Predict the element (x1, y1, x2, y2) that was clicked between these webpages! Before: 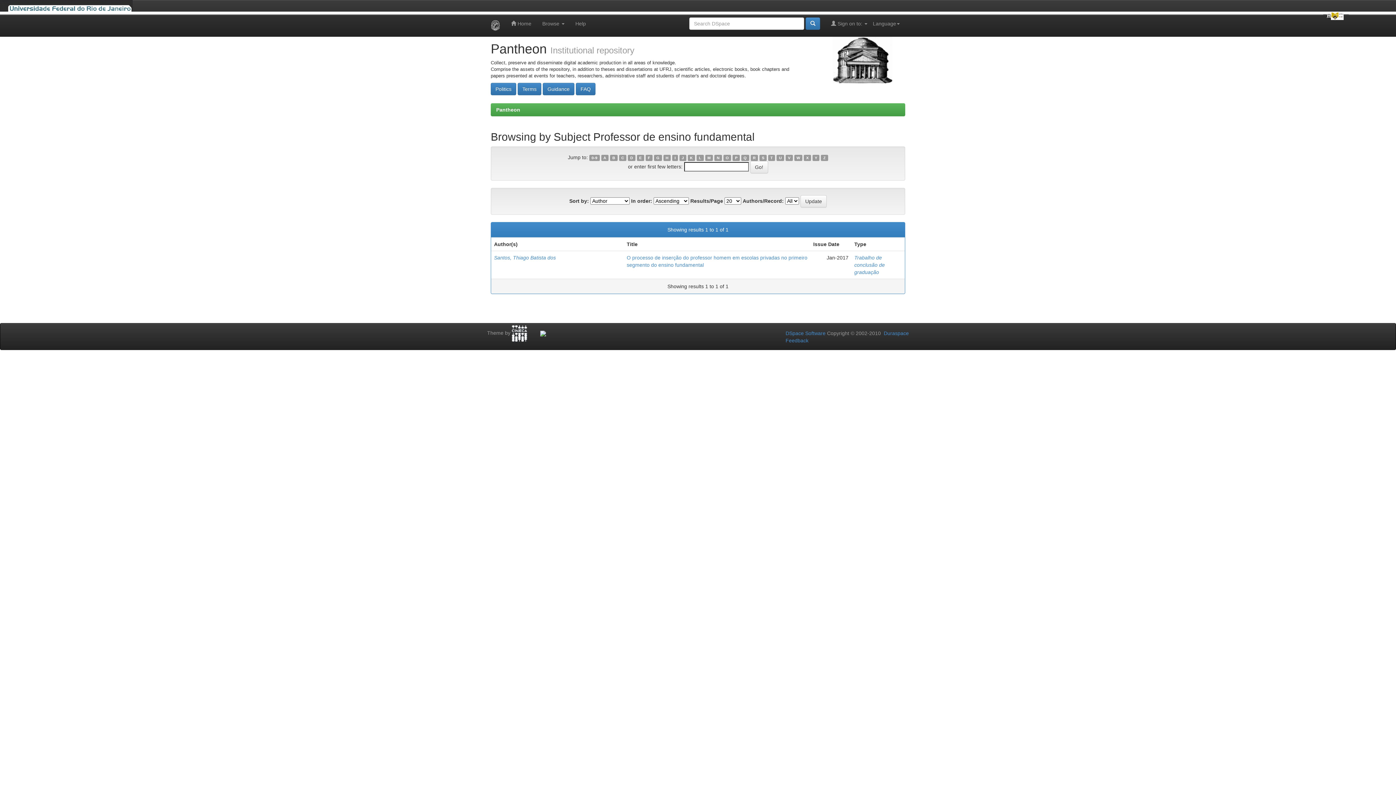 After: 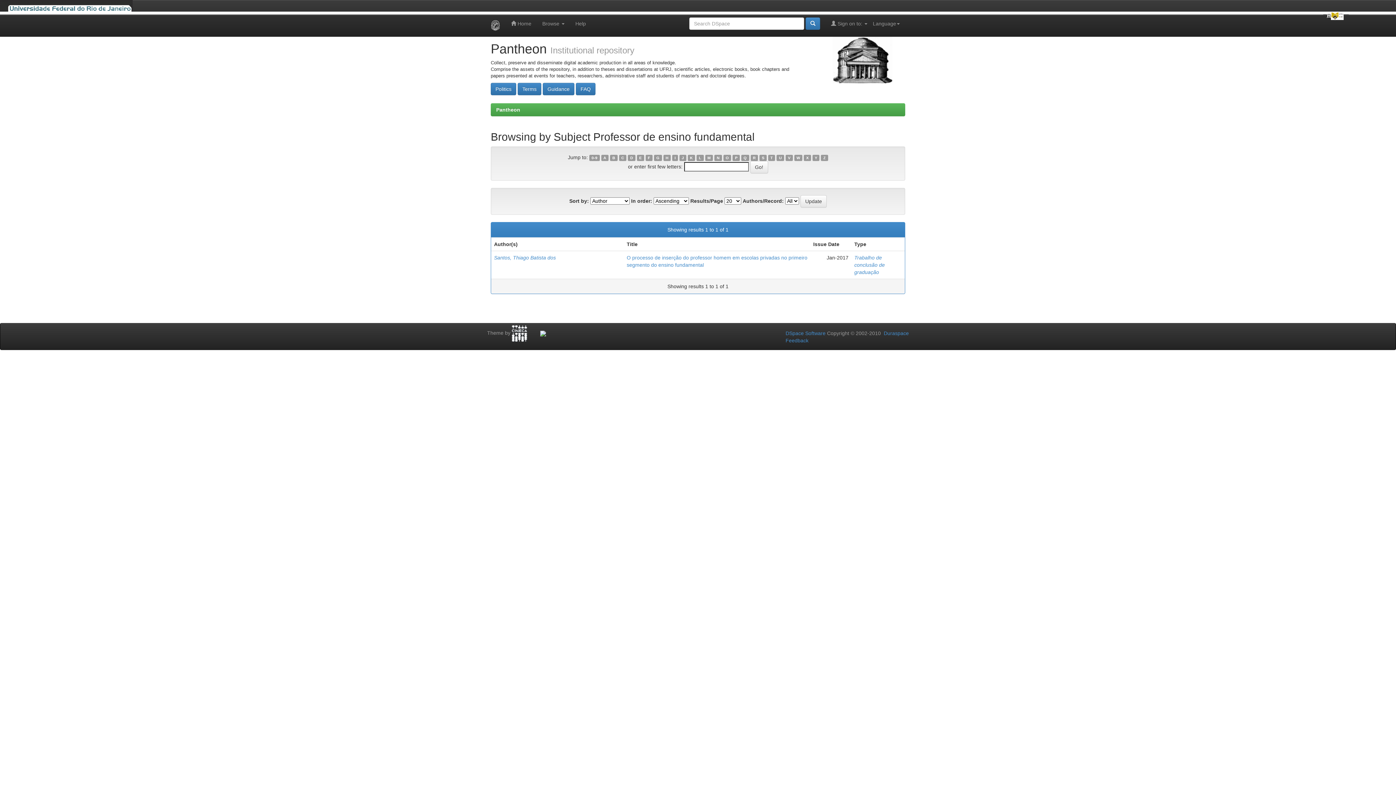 Action: label: A bbox: (601, 154, 608, 161)